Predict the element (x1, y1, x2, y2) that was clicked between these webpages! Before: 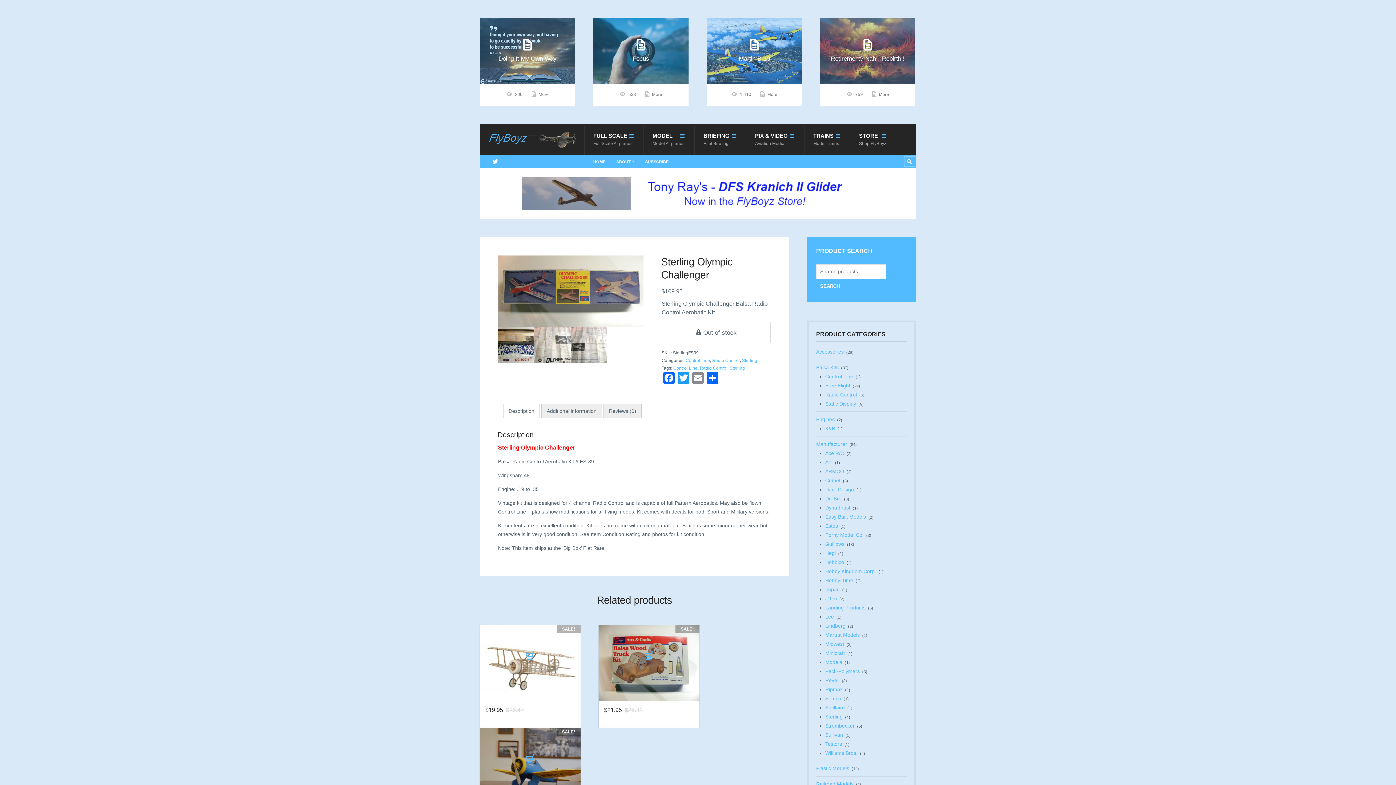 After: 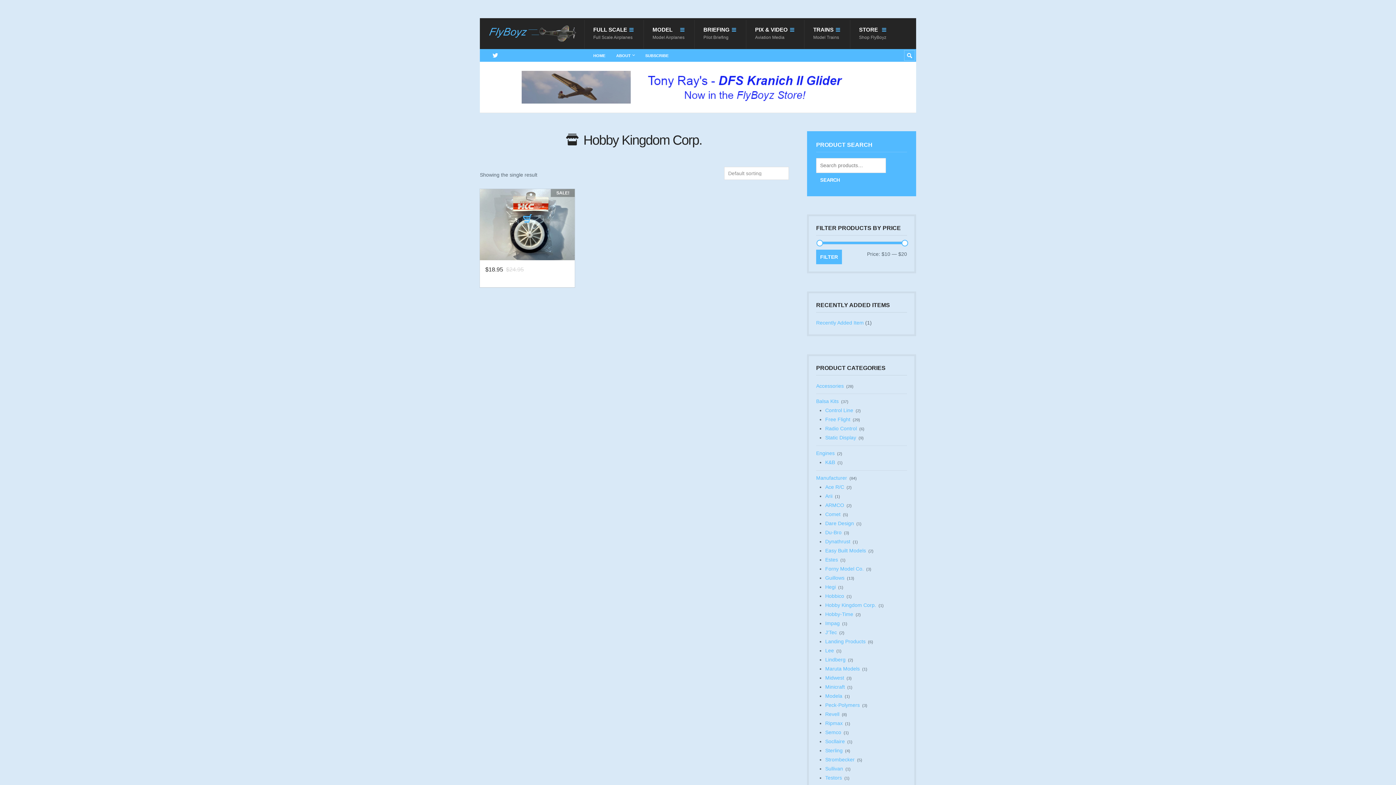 Action: label: Hobby Kingdom Corp. bbox: (825, 568, 876, 574)